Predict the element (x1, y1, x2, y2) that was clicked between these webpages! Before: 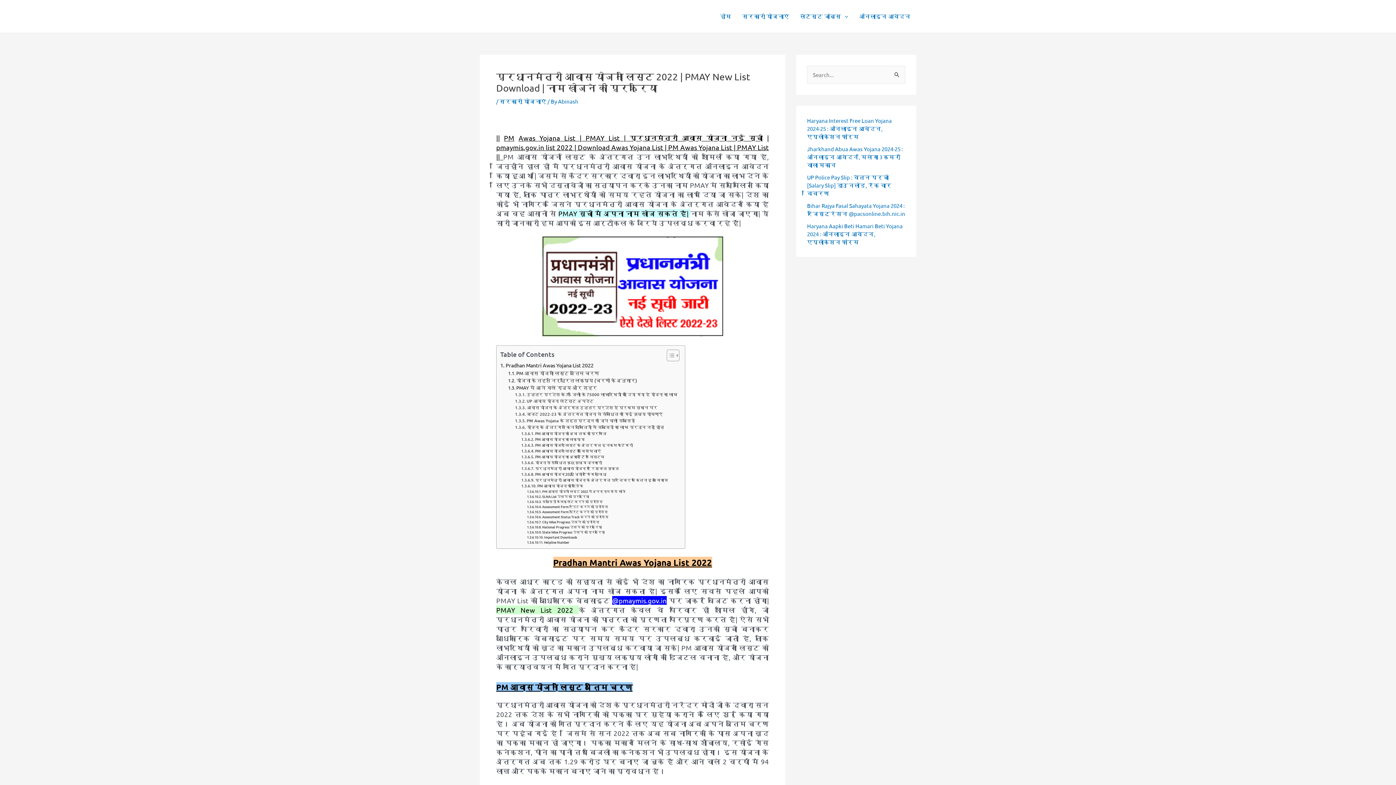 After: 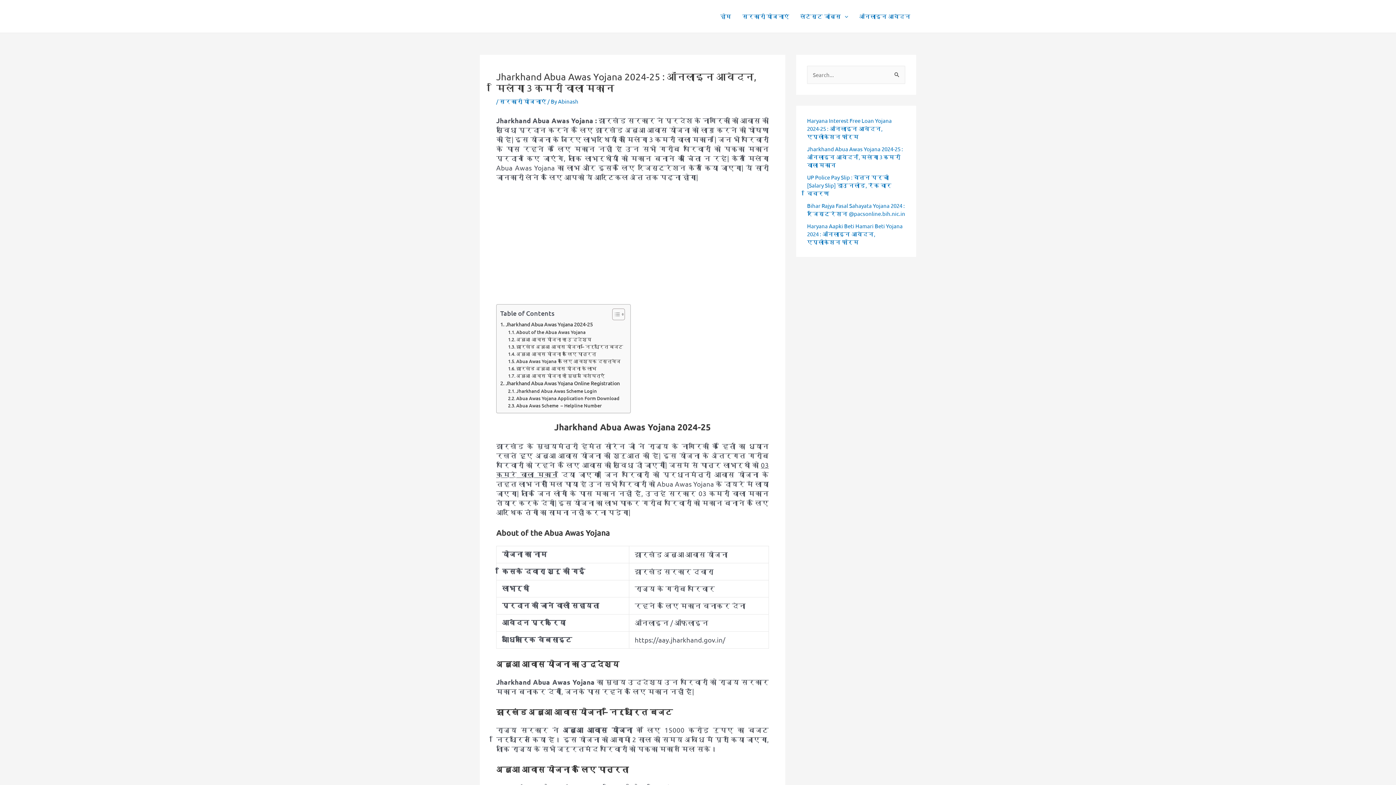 Action: bbox: (807, 145, 903, 168) label: Jharkhand Abua Awas Yojana 2024-25 : ऑनलाइन आवेदन, मिलेगा 3 कमरों वाला मकान